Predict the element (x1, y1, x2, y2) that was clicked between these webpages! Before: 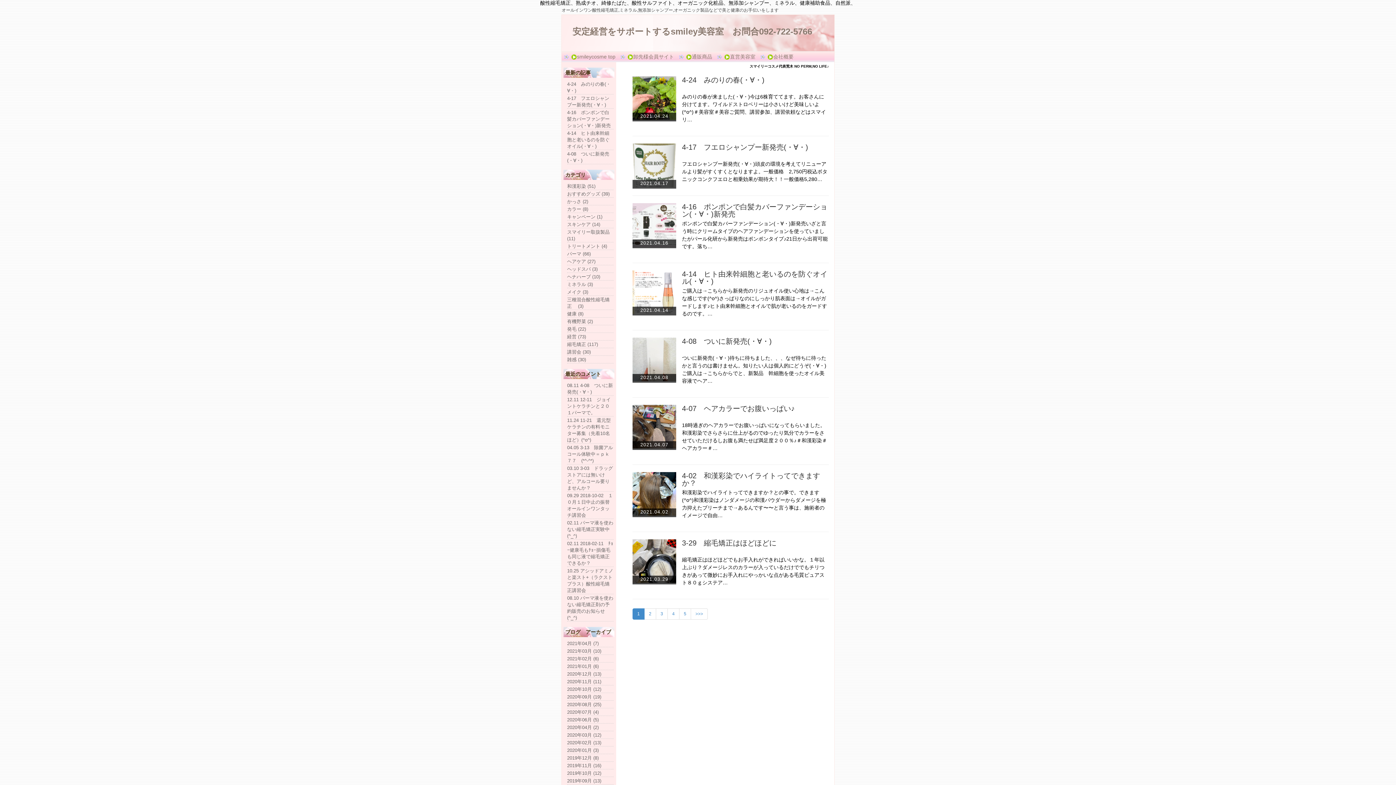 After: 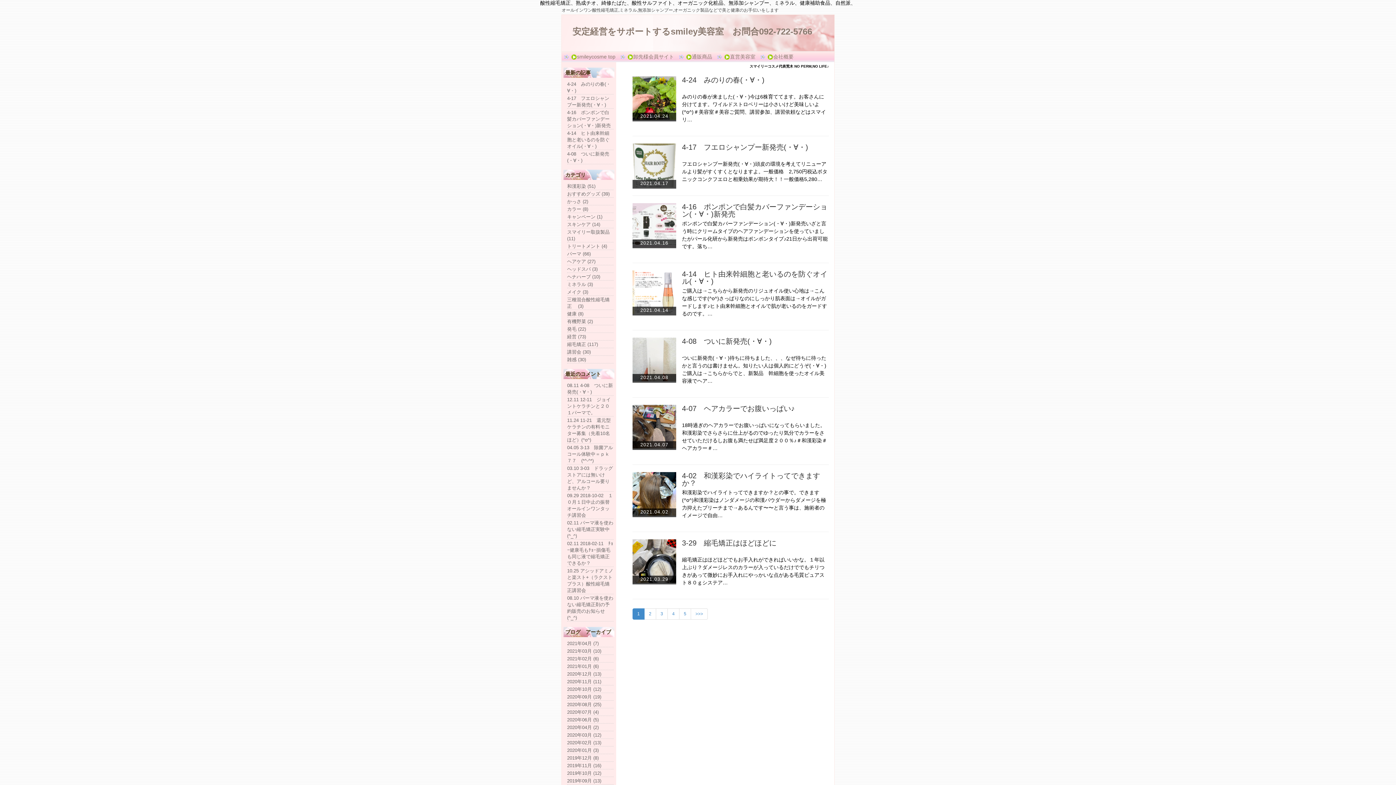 Action: label: 1 bbox: (632, 608, 644, 620)